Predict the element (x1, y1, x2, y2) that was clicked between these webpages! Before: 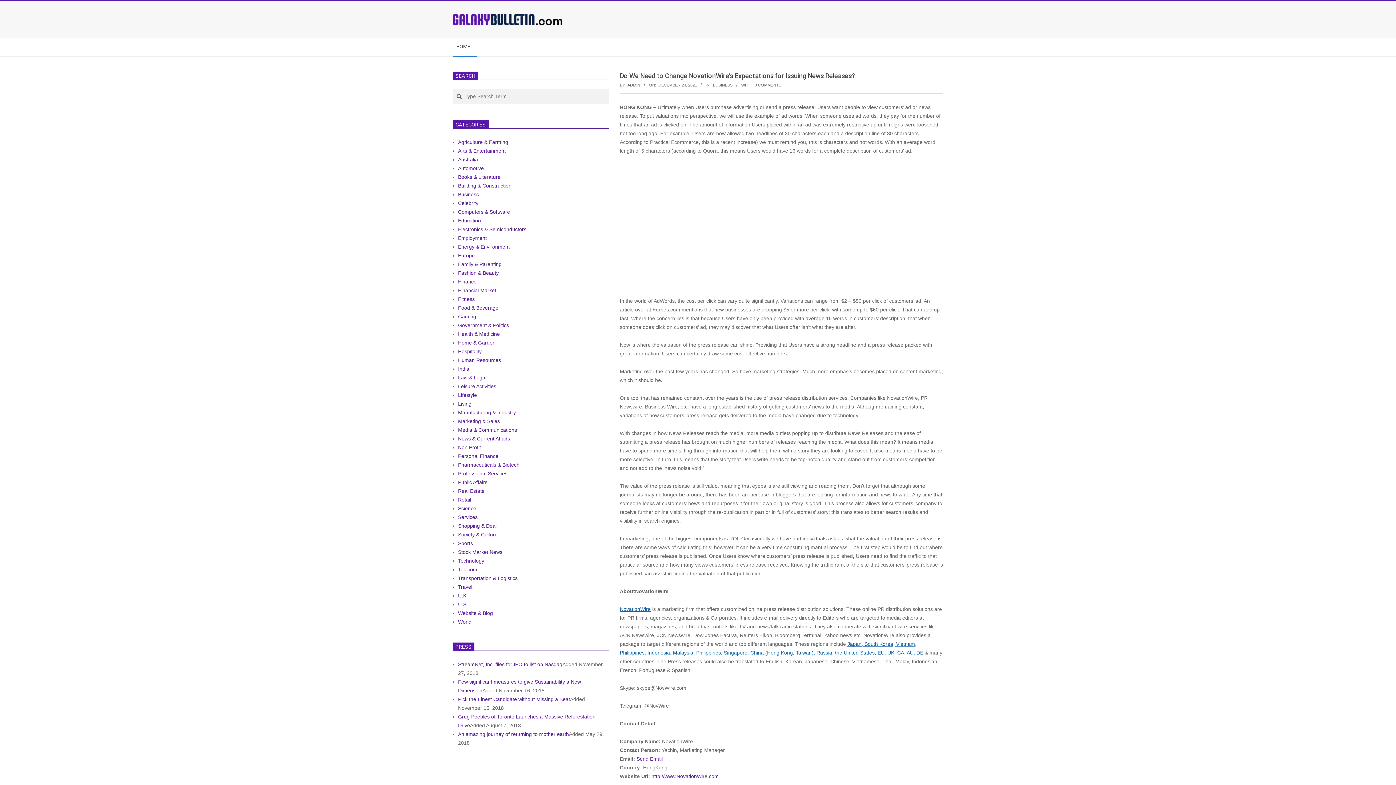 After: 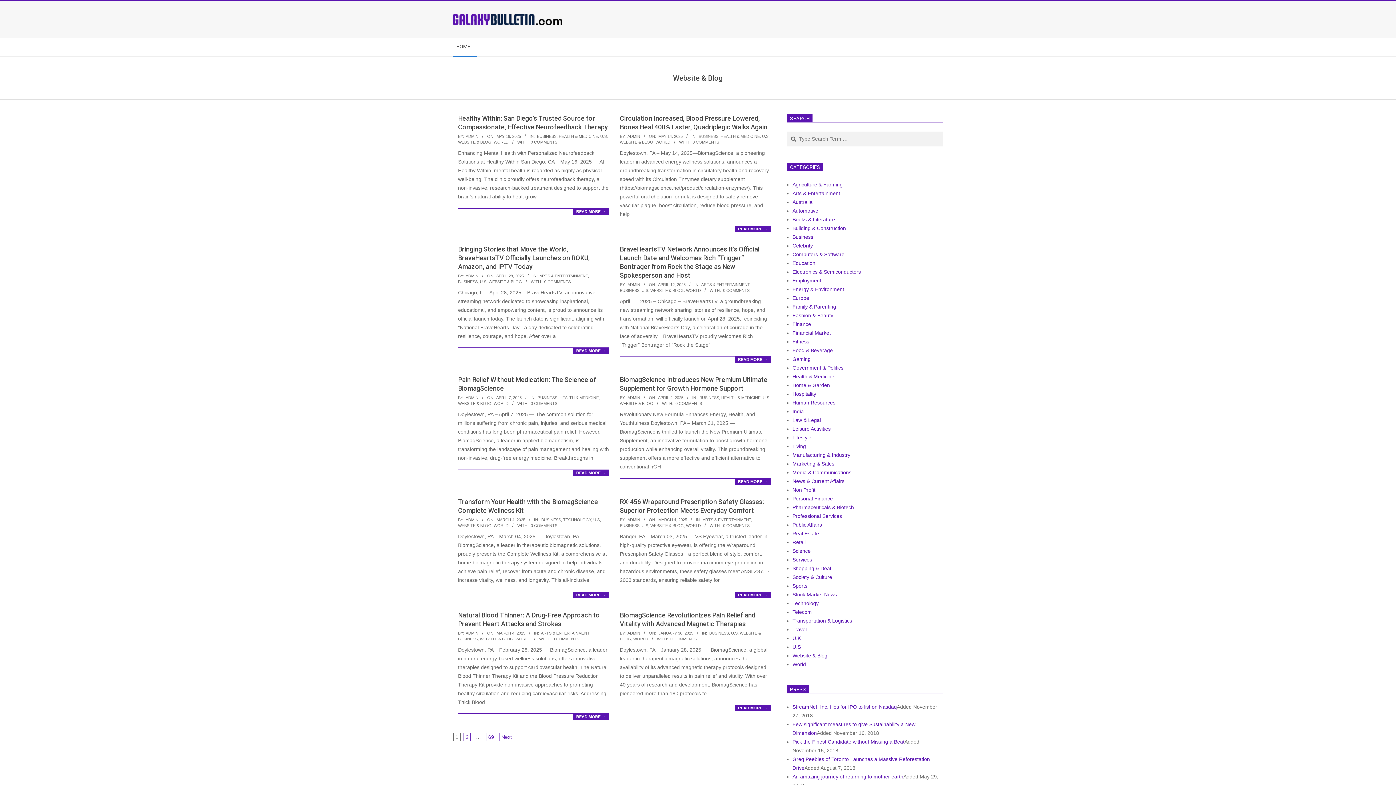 Action: label: Website & Blog bbox: (458, 610, 493, 616)